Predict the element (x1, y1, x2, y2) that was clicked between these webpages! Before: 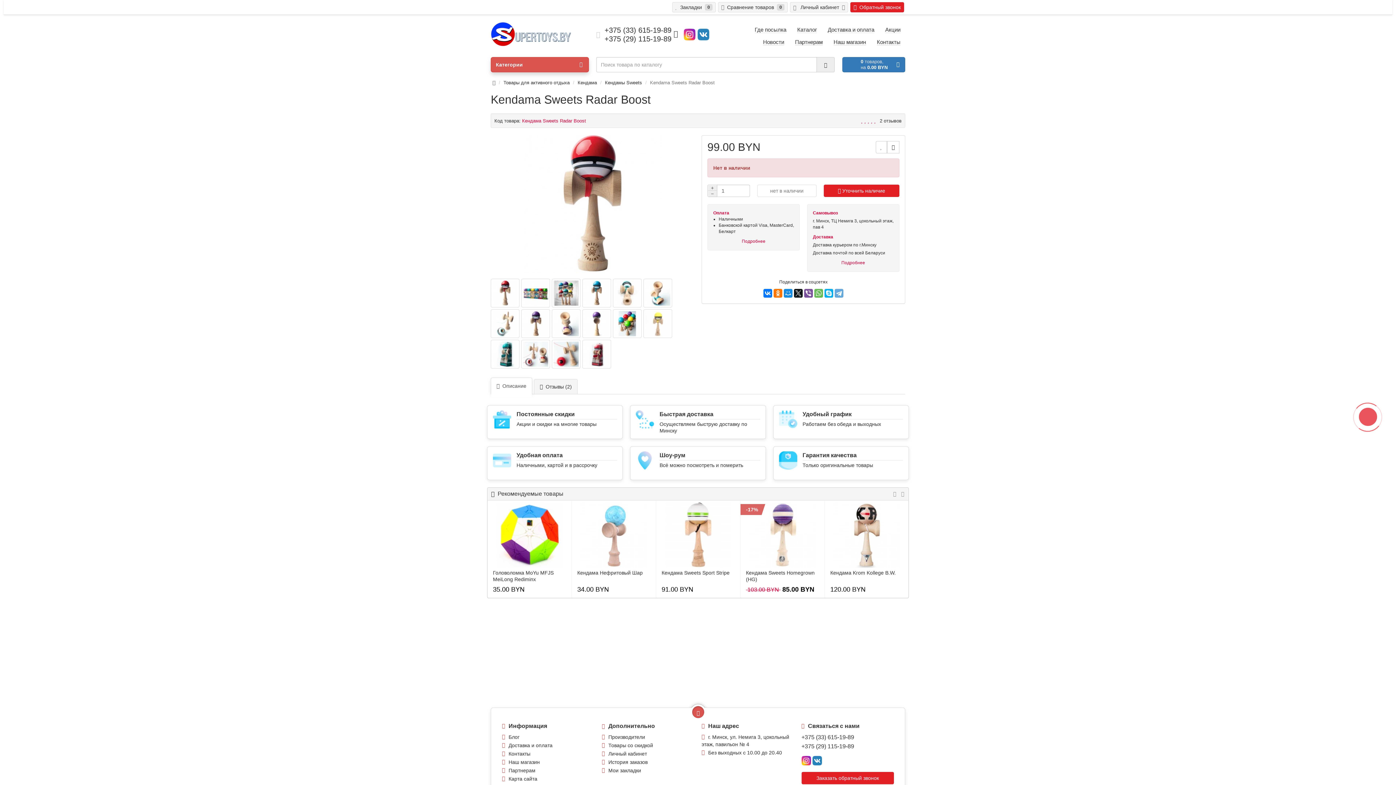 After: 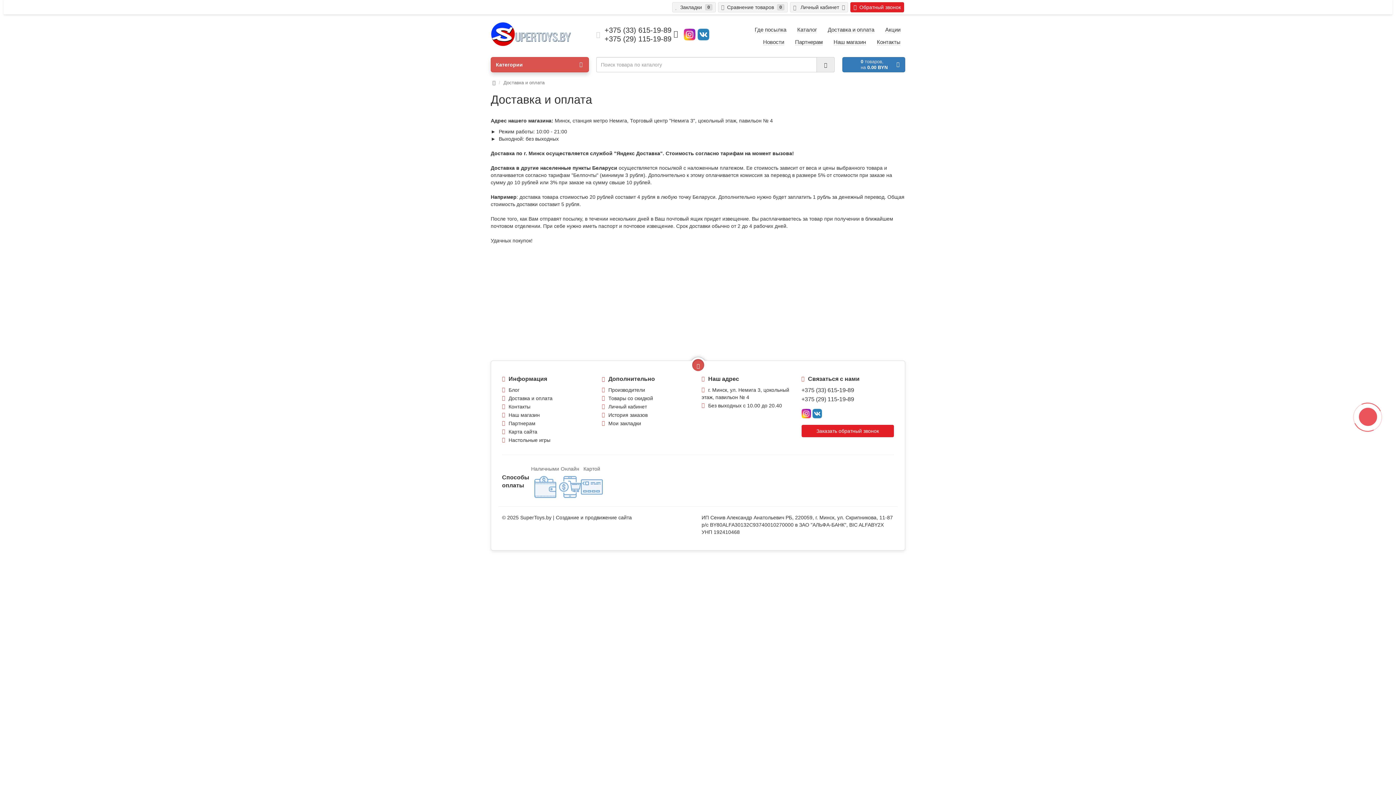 Action: label: Доставка и оплата bbox: (508, 742, 552, 748)